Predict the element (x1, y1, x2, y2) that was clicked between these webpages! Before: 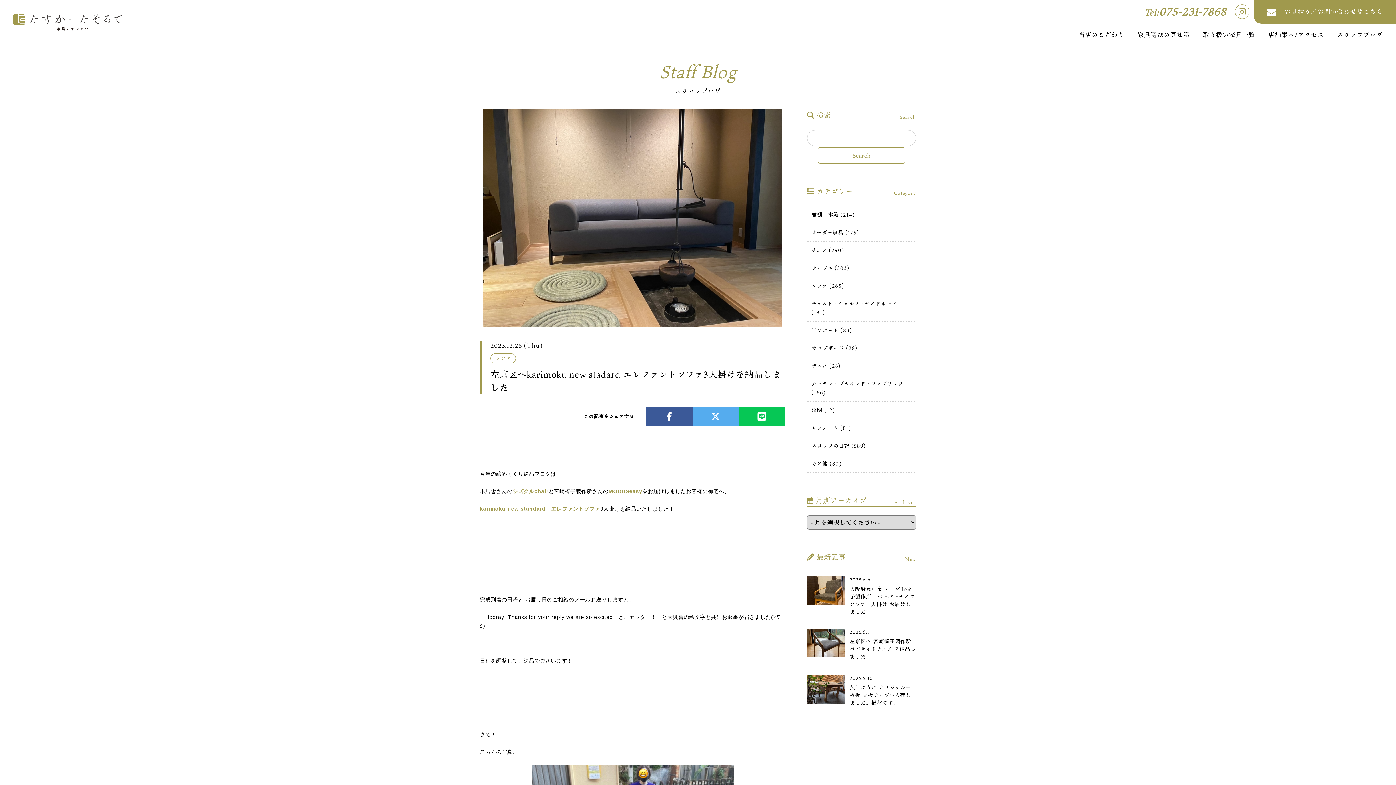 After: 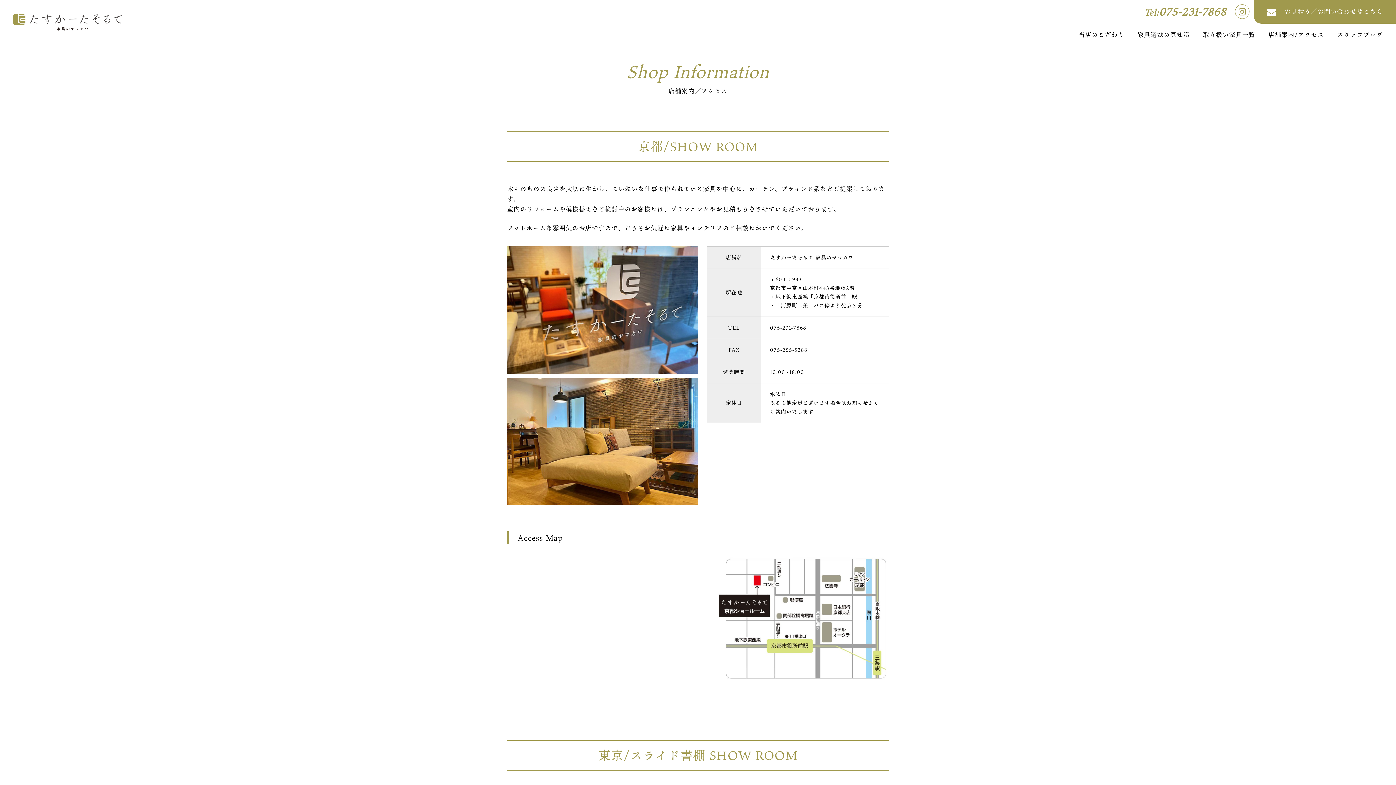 Action: label: 店舗案内/アクセス bbox: (1268, 25, 1324, 44)